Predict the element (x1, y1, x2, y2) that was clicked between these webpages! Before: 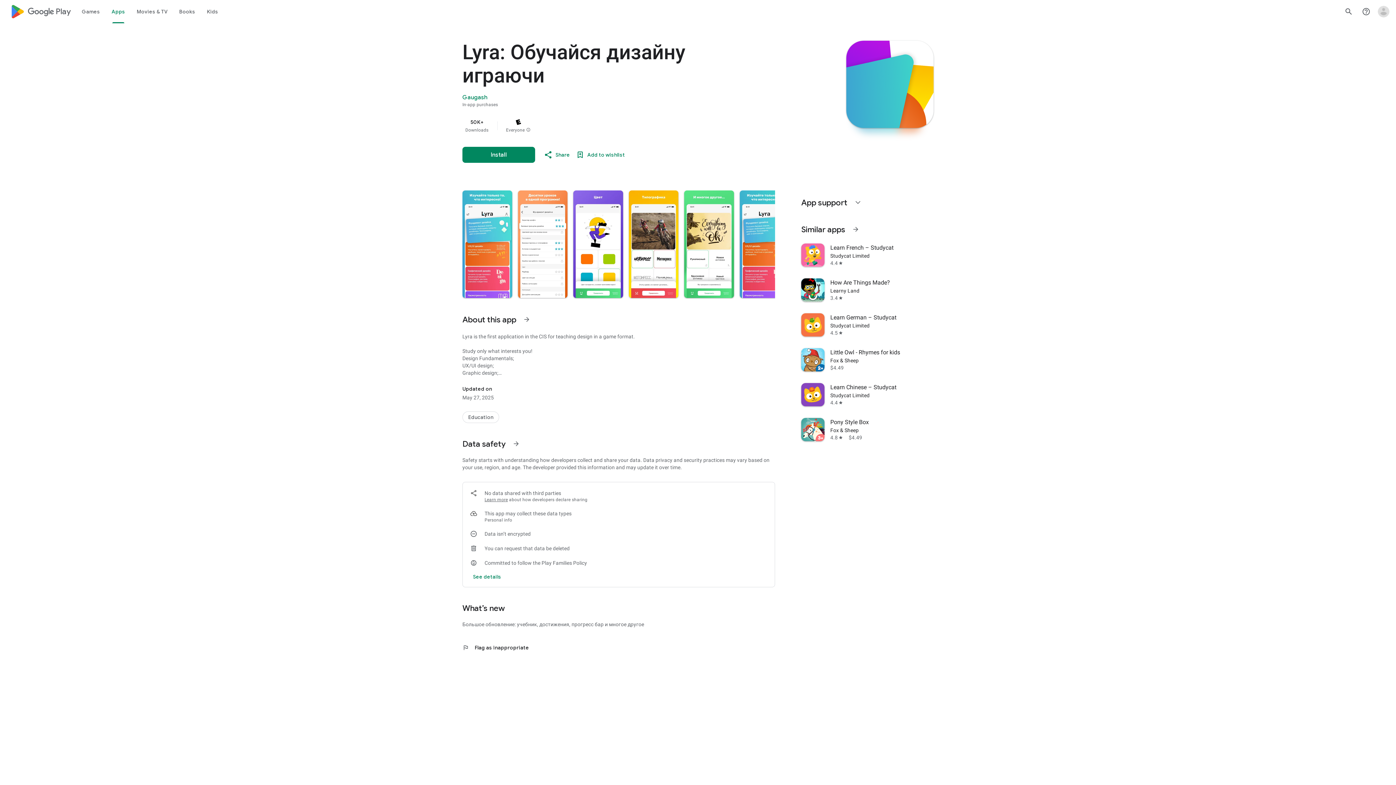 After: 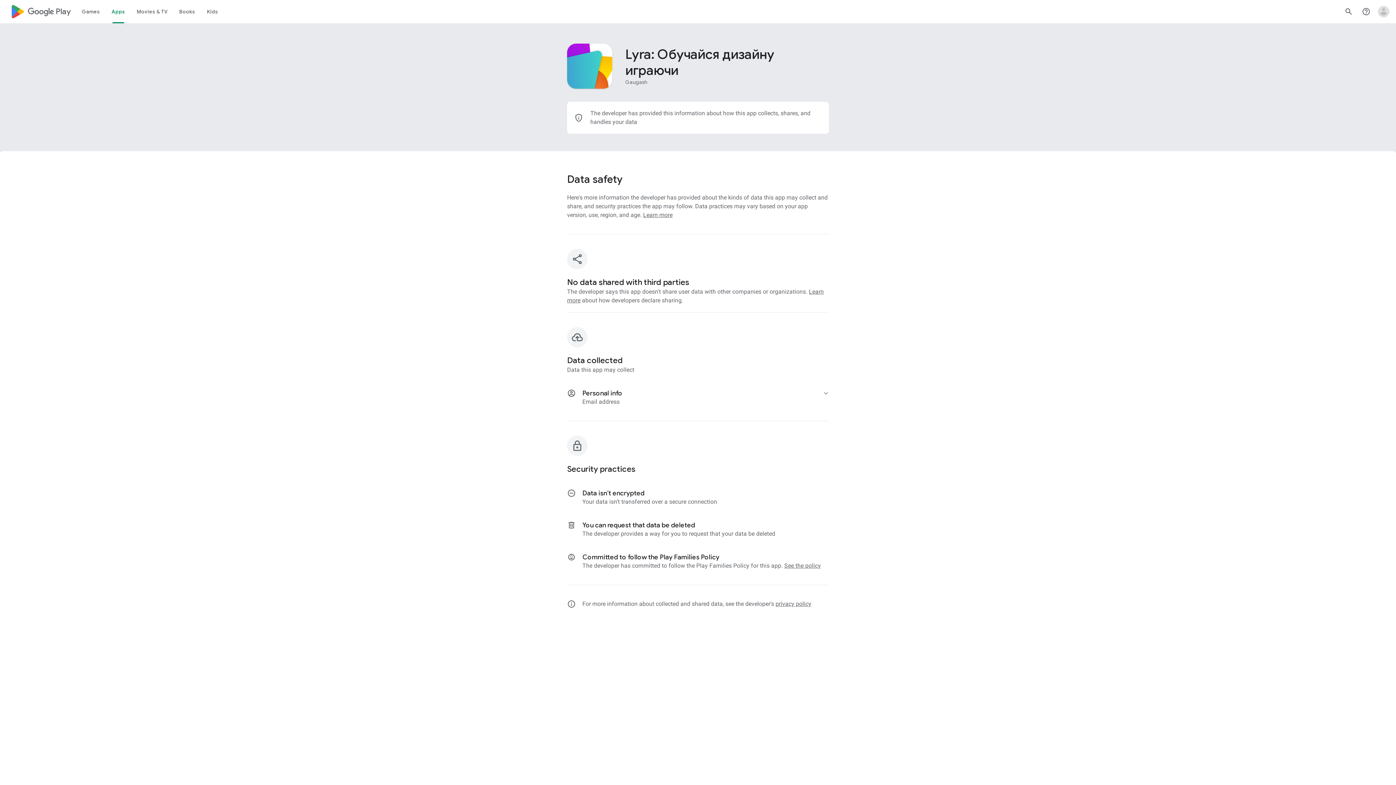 Action: bbox: (507, 435, 525, 452) label: See more information on Data safety